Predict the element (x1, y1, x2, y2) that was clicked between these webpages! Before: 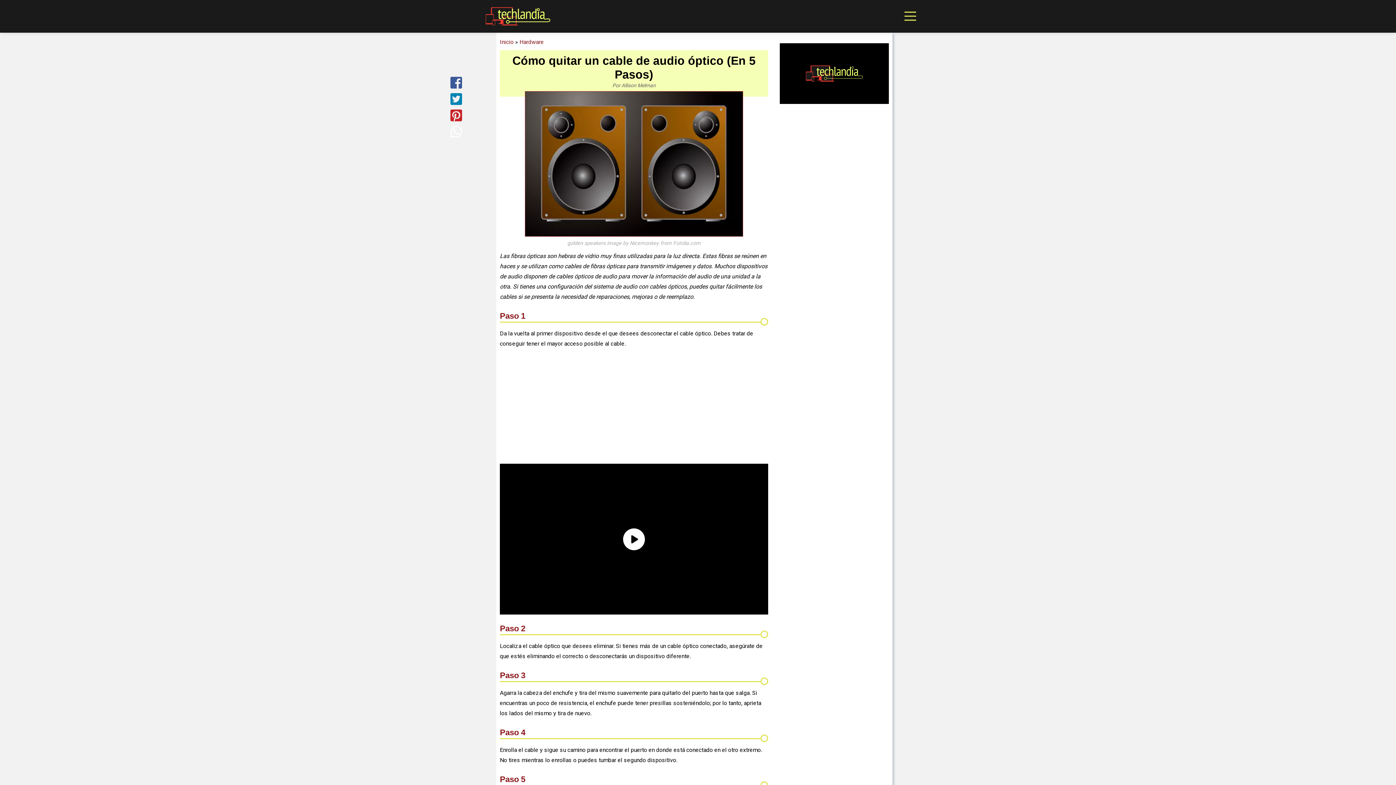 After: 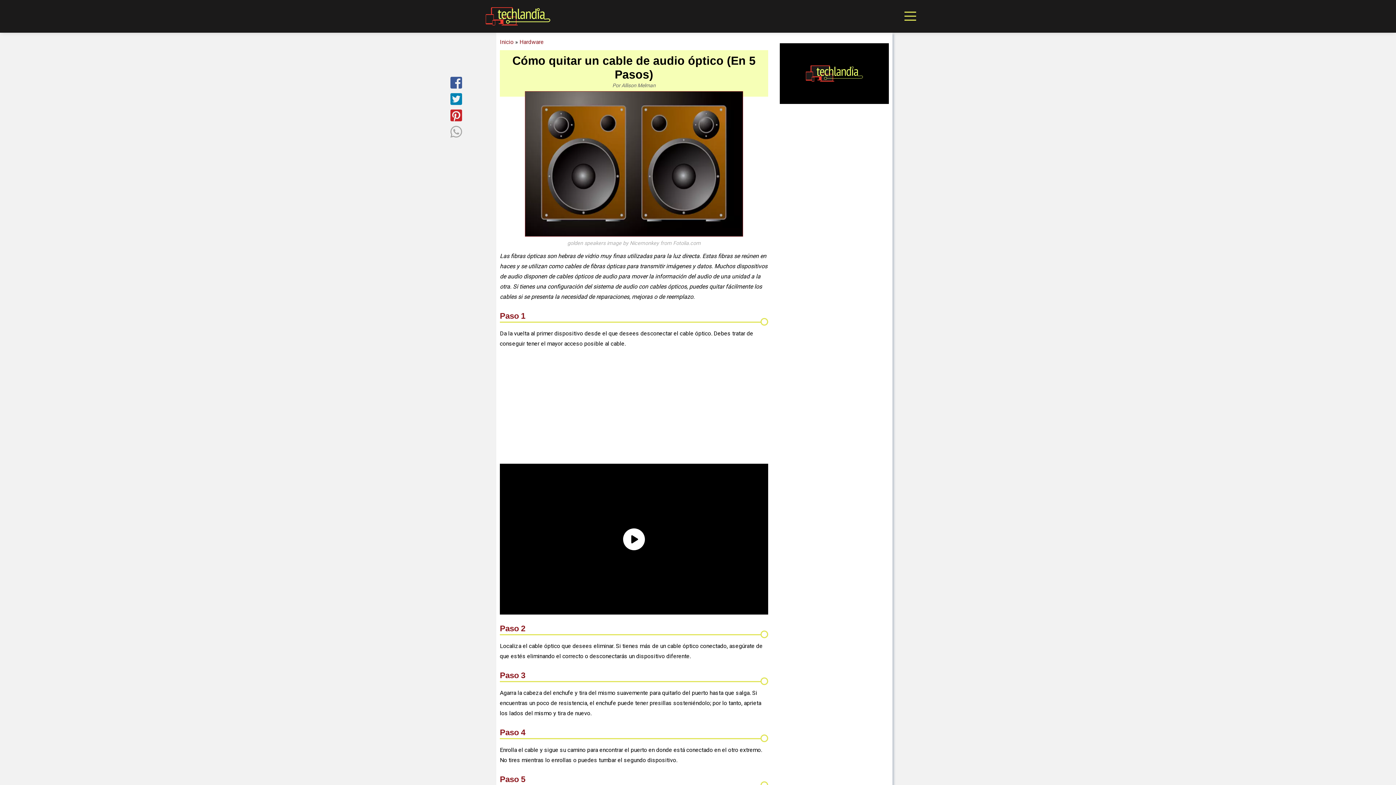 Action: label: share on WhatsApp bbox: (450, 132, 462, 139)